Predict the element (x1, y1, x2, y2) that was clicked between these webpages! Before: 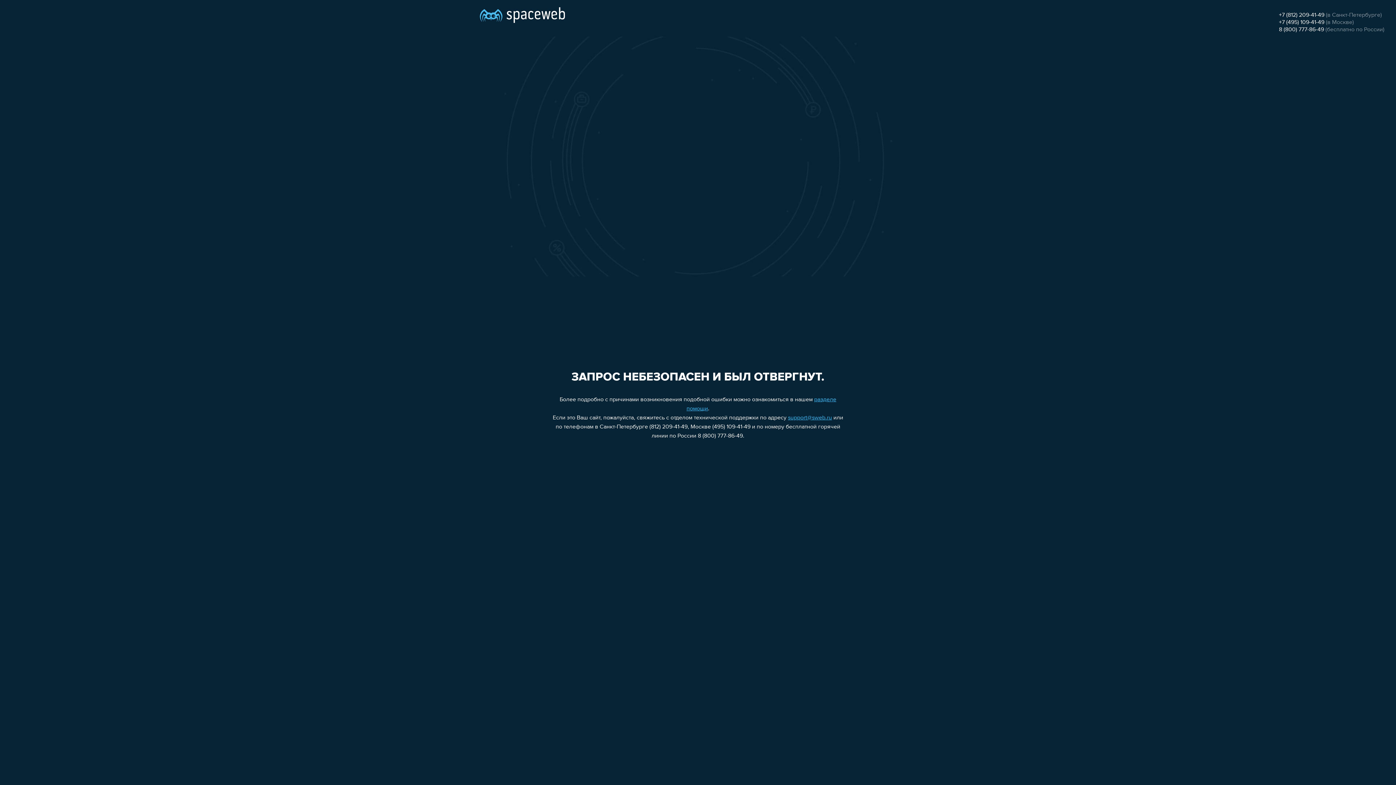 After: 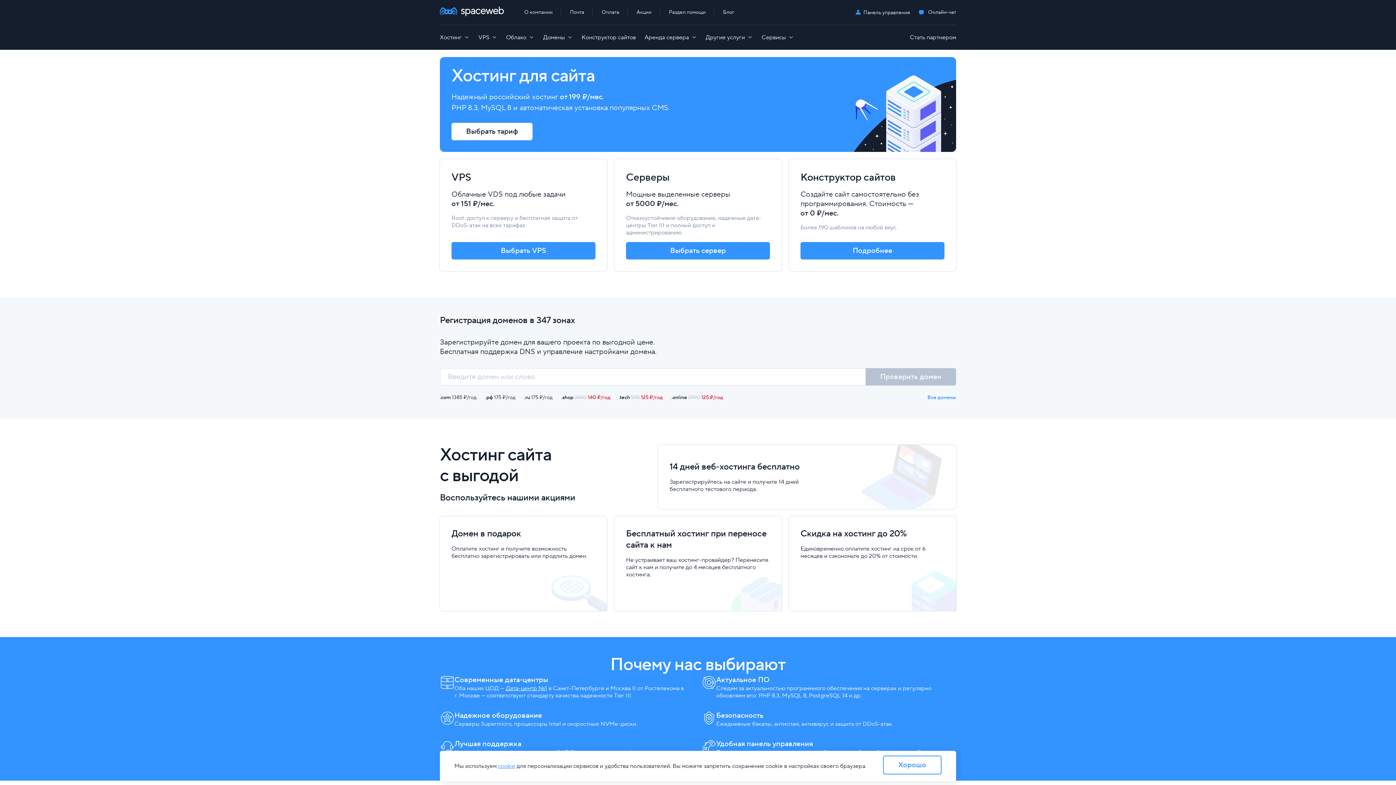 Action: bbox: (480, 0, 565, 25)